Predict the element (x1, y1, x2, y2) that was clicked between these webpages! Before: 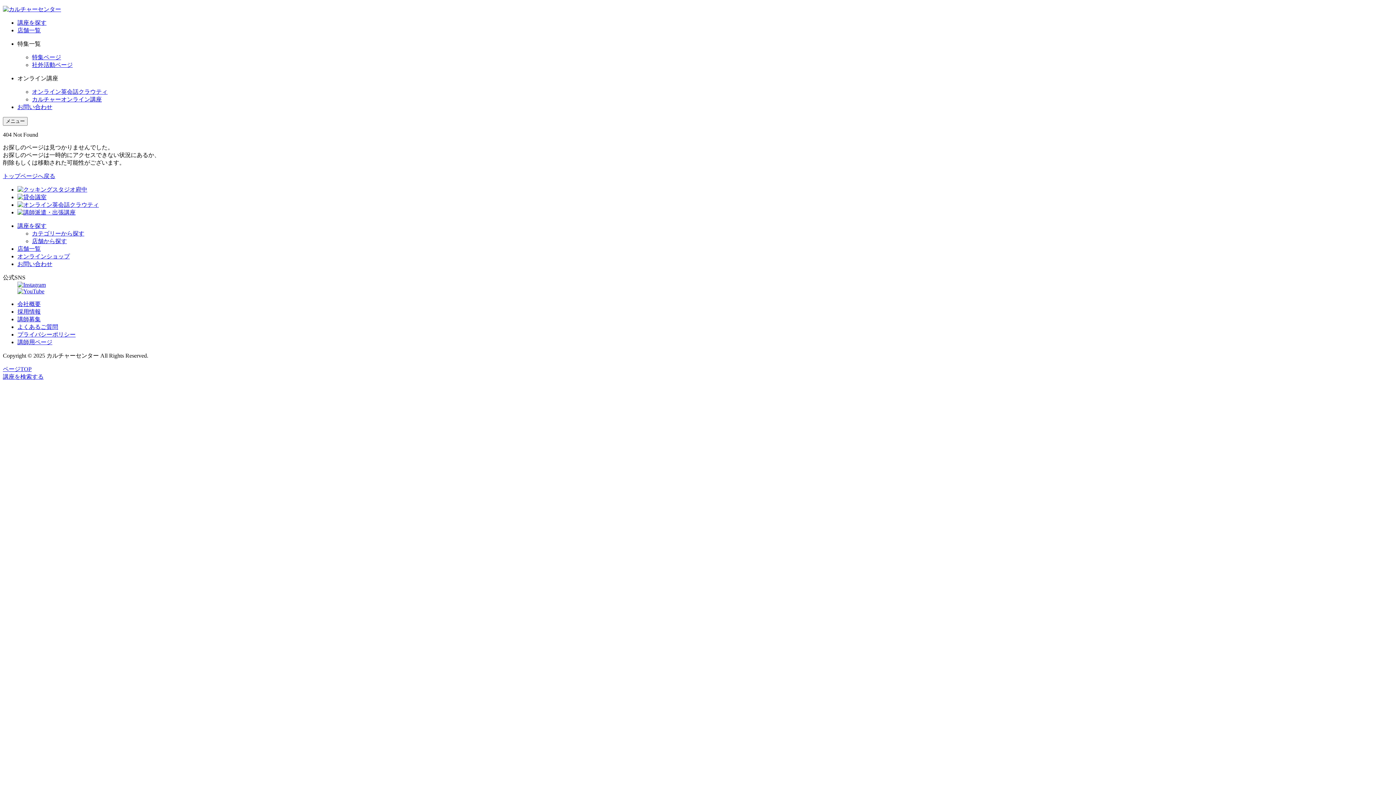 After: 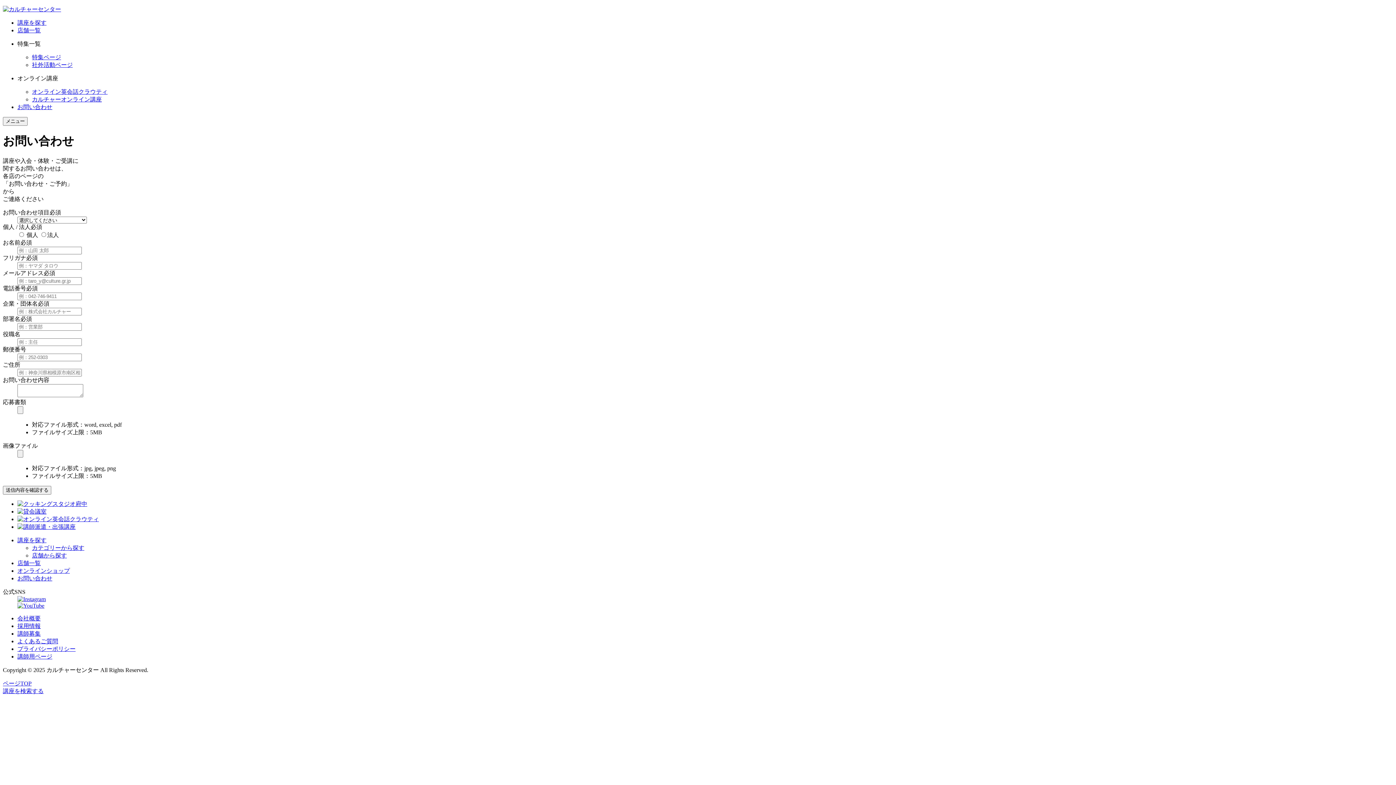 Action: label: お問い合わせ bbox: (17, 261, 52, 267)